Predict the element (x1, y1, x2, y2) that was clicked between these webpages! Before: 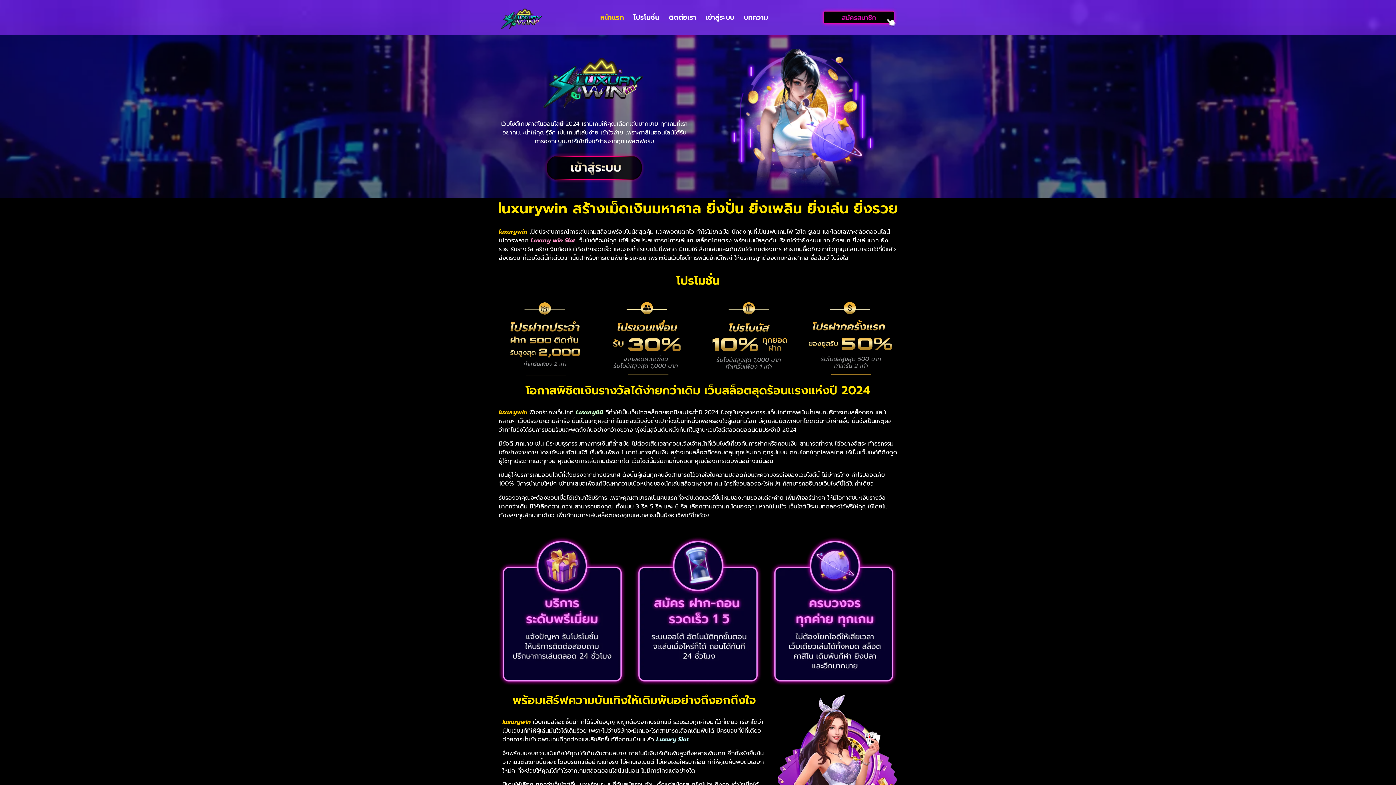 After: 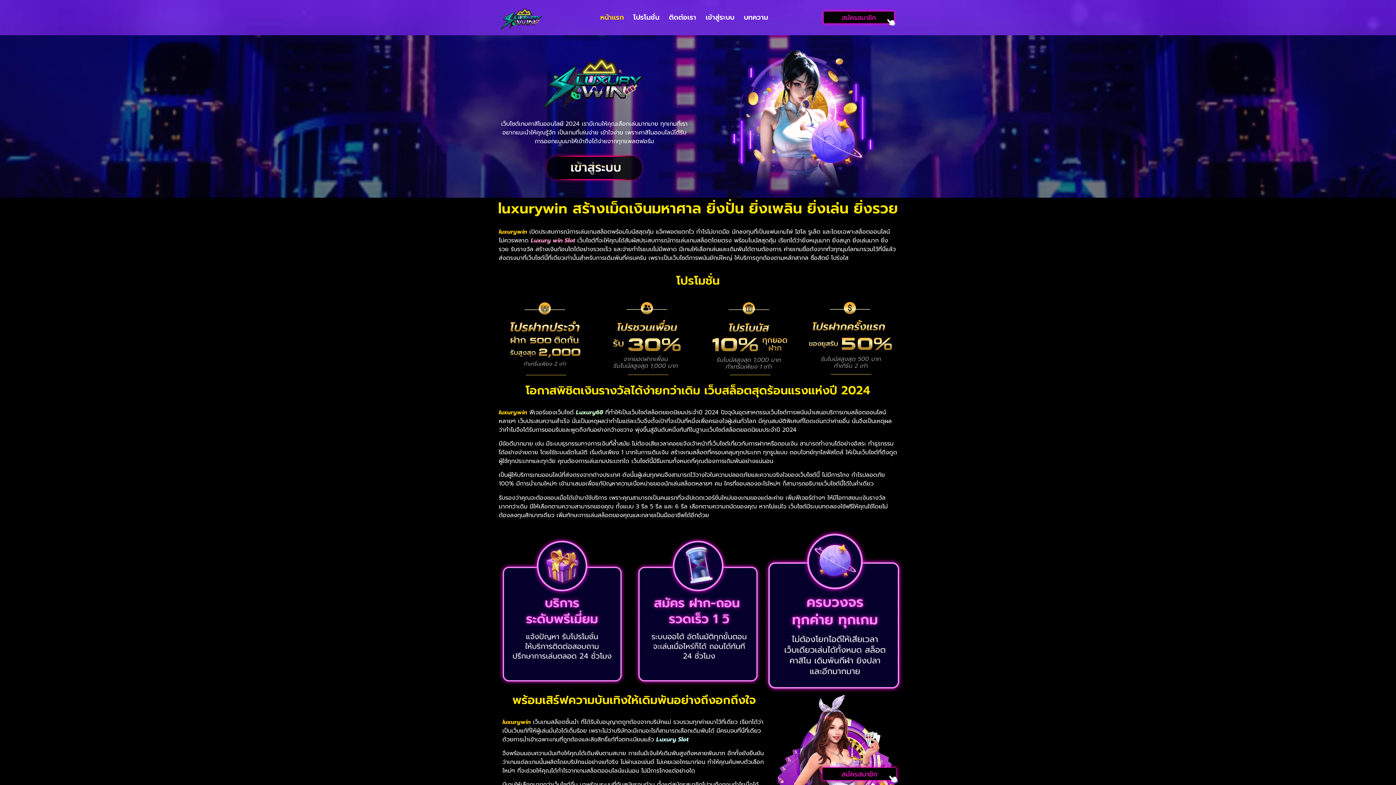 Action: bbox: (769, 536, 898, 686)